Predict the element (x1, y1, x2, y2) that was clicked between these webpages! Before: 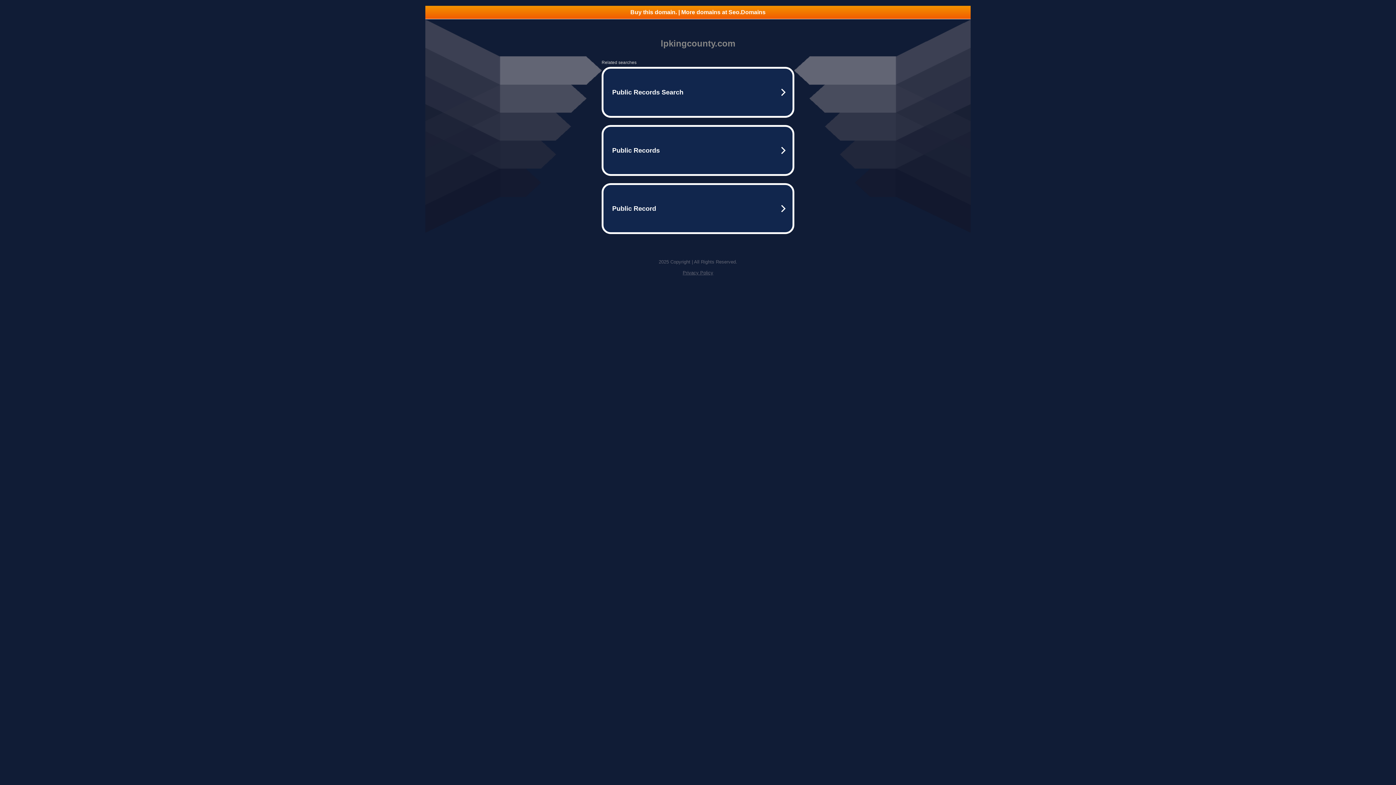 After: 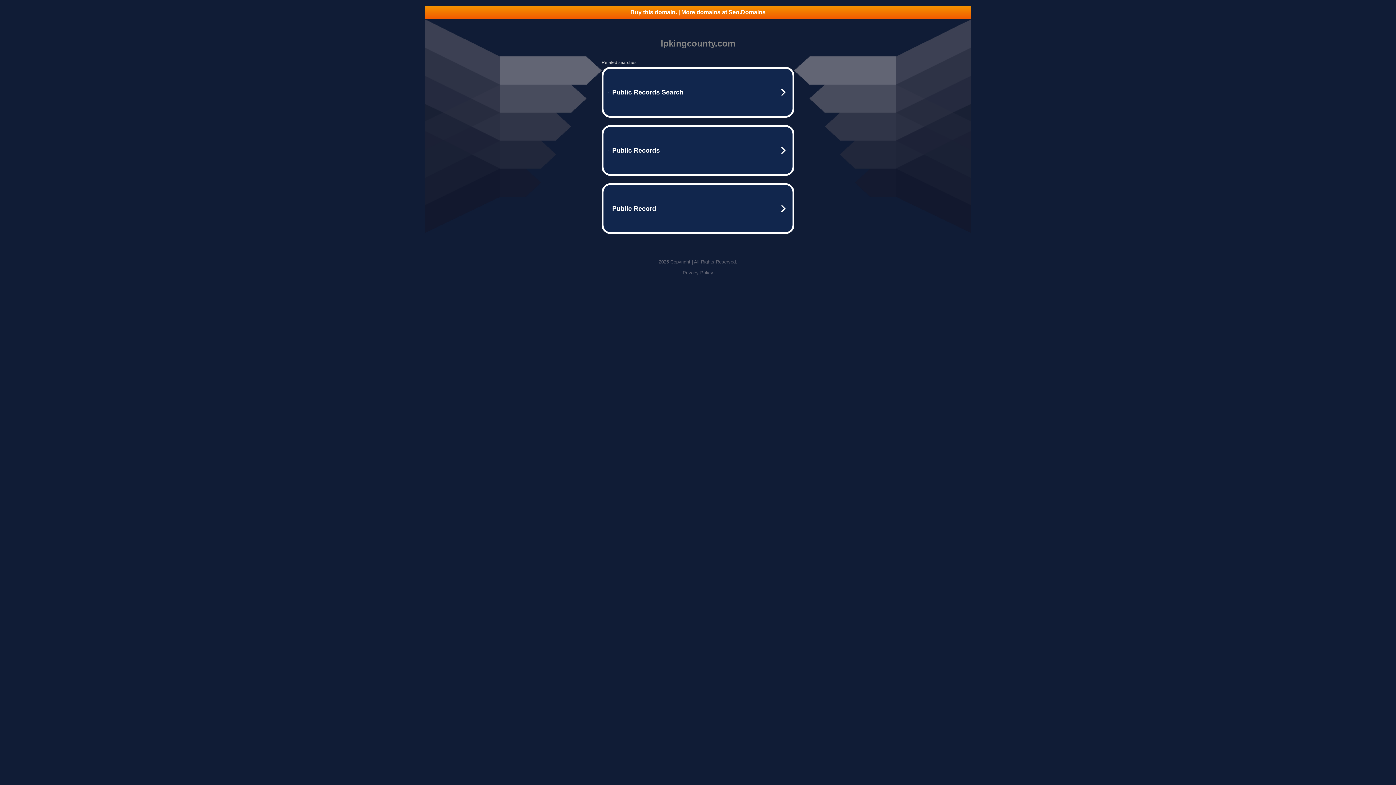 Action: label: Buy this domain. | More domains at Seo.Domains bbox: (425, 5, 970, 18)